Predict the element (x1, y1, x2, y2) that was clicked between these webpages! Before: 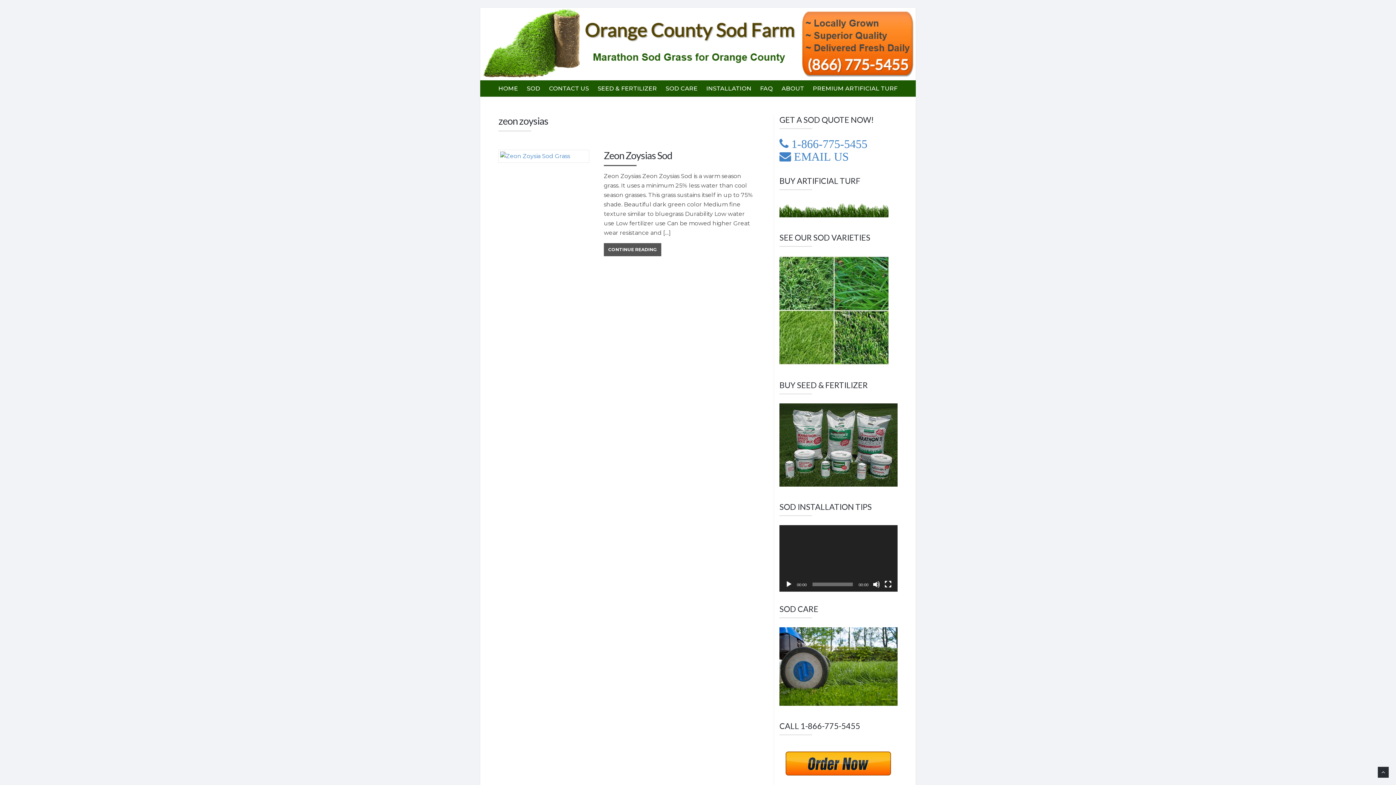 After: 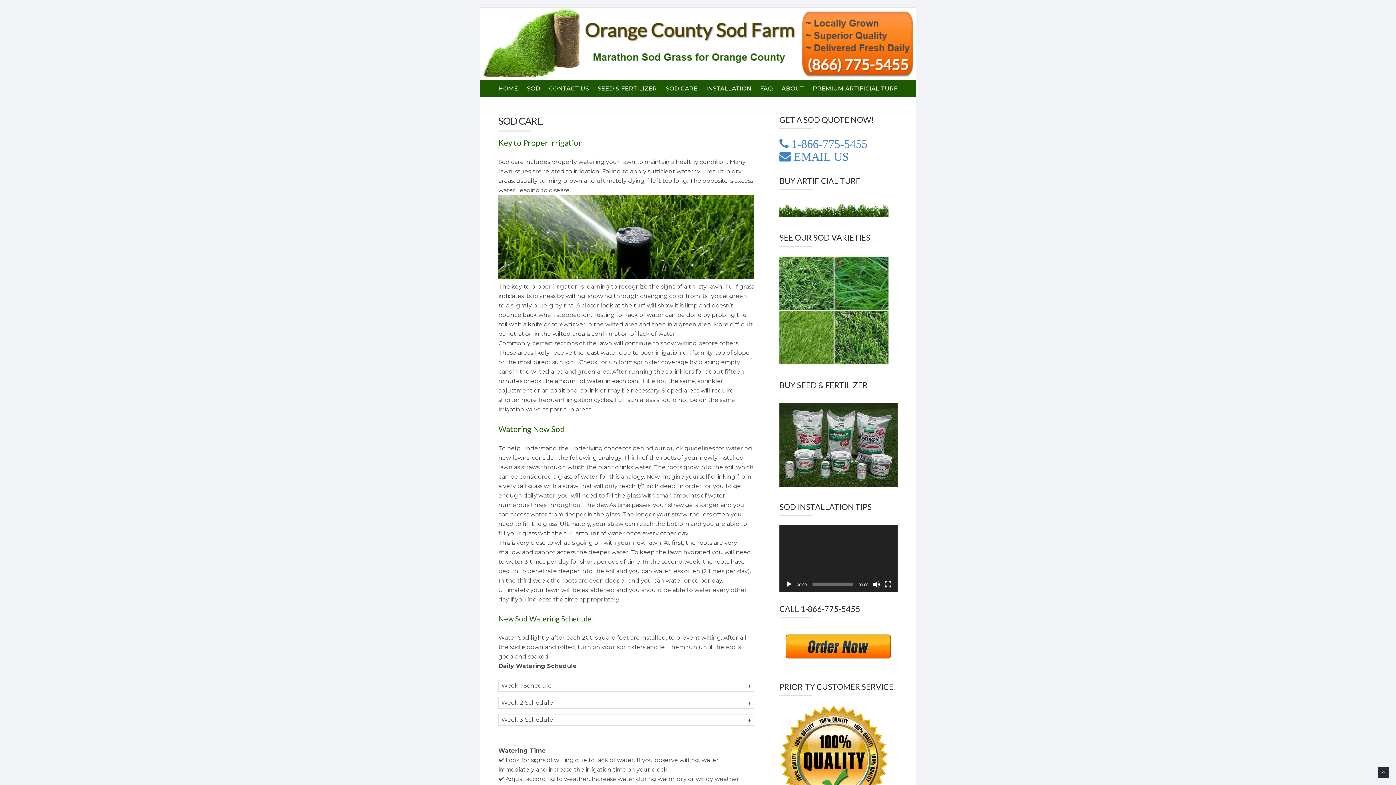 Action: bbox: (665, 80, 697, 96) label: SOD CARE